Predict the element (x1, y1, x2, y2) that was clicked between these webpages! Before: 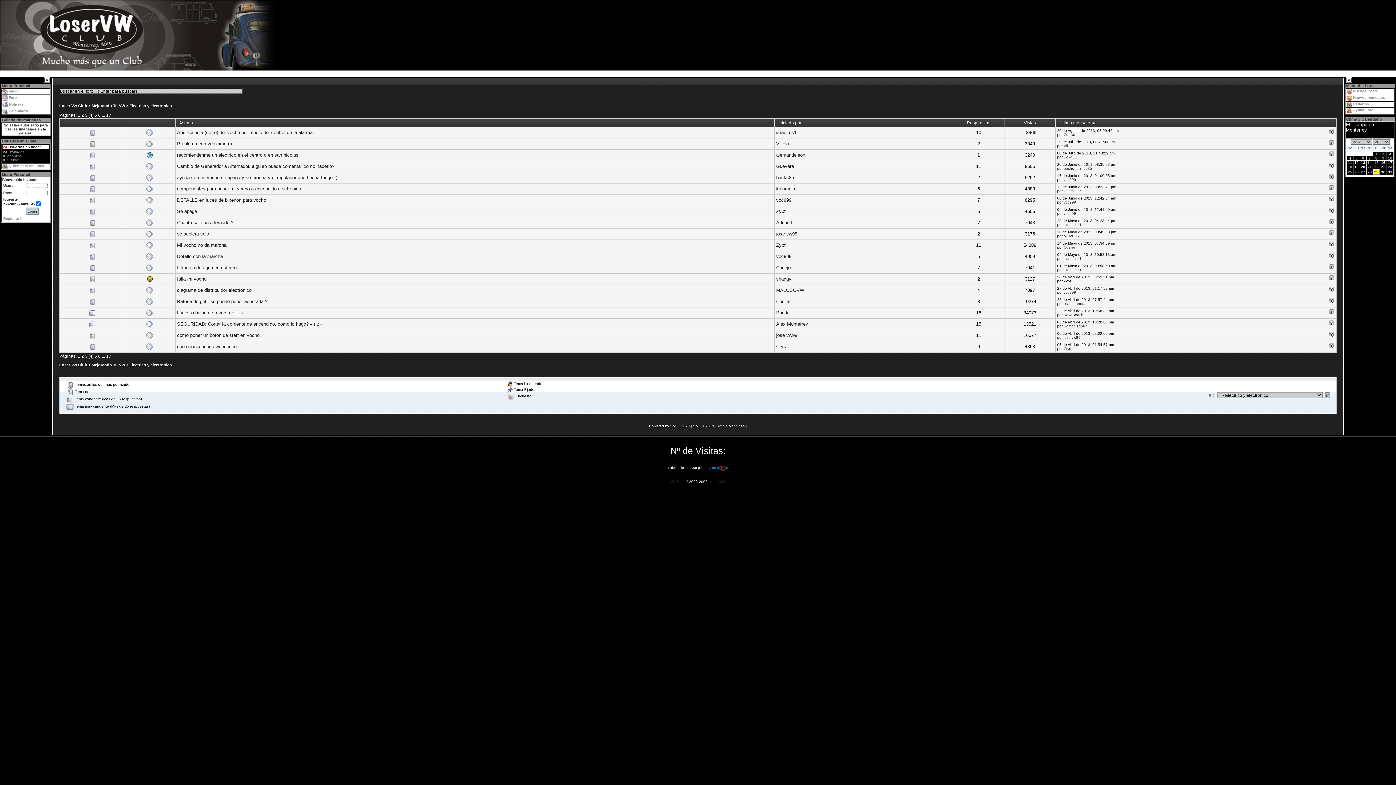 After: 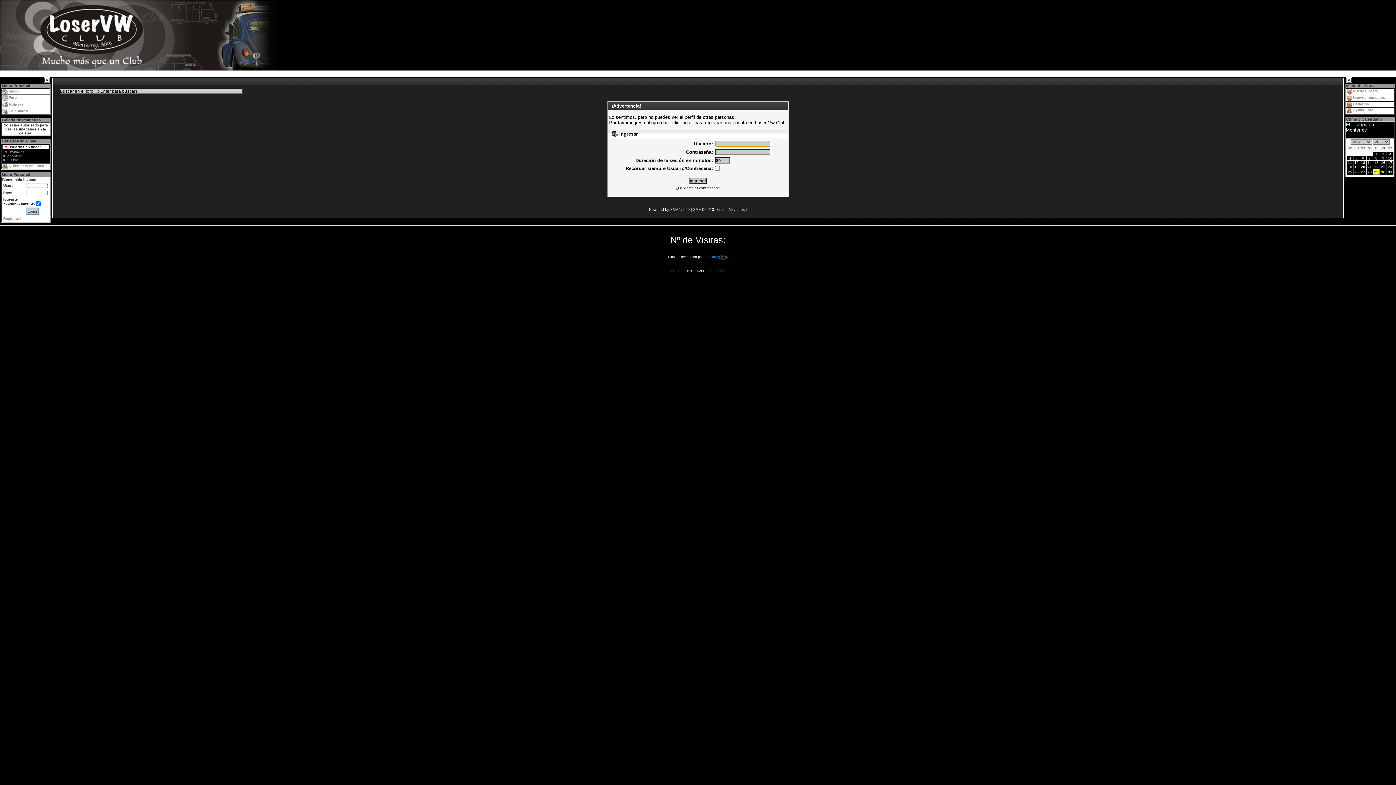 Action: label: Doka68 bbox: (1064, 155, 1077, 159)